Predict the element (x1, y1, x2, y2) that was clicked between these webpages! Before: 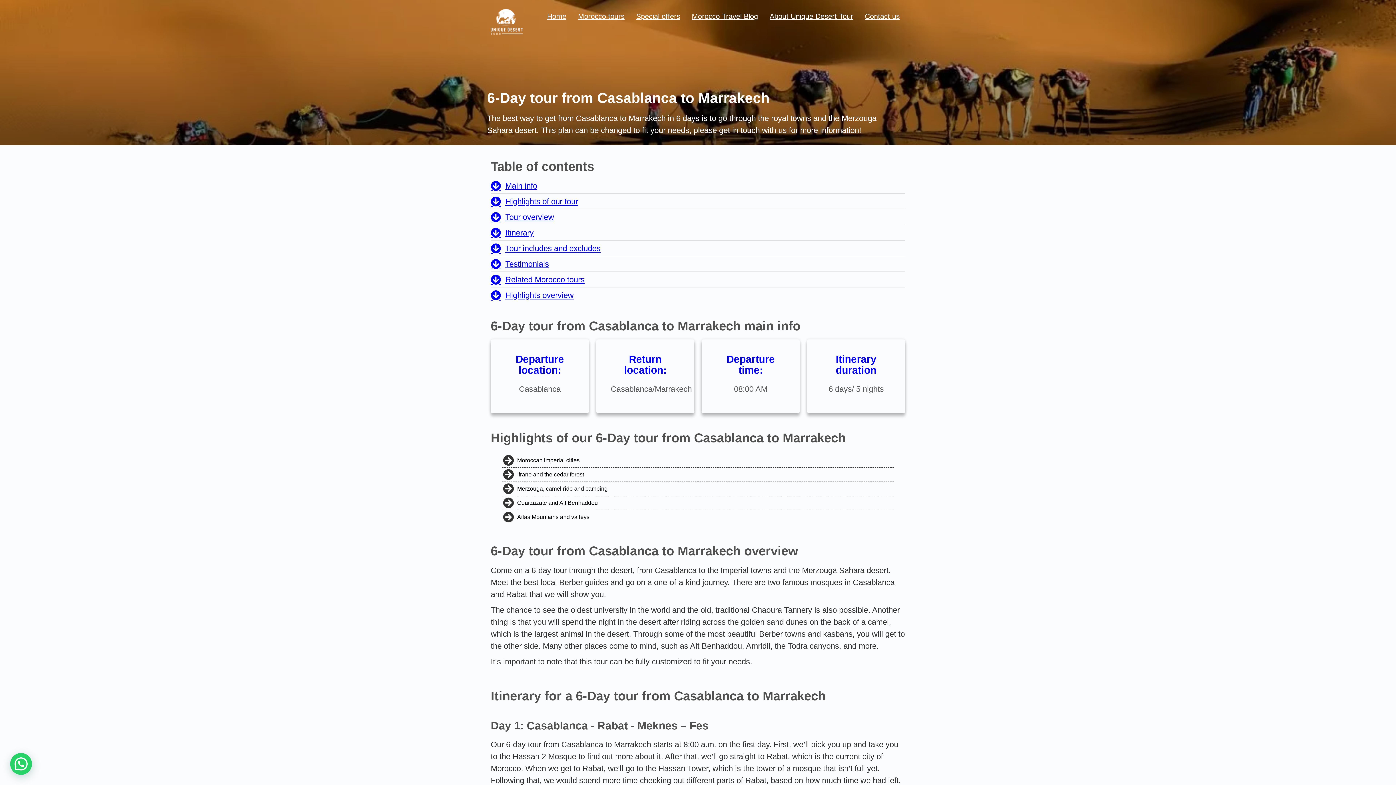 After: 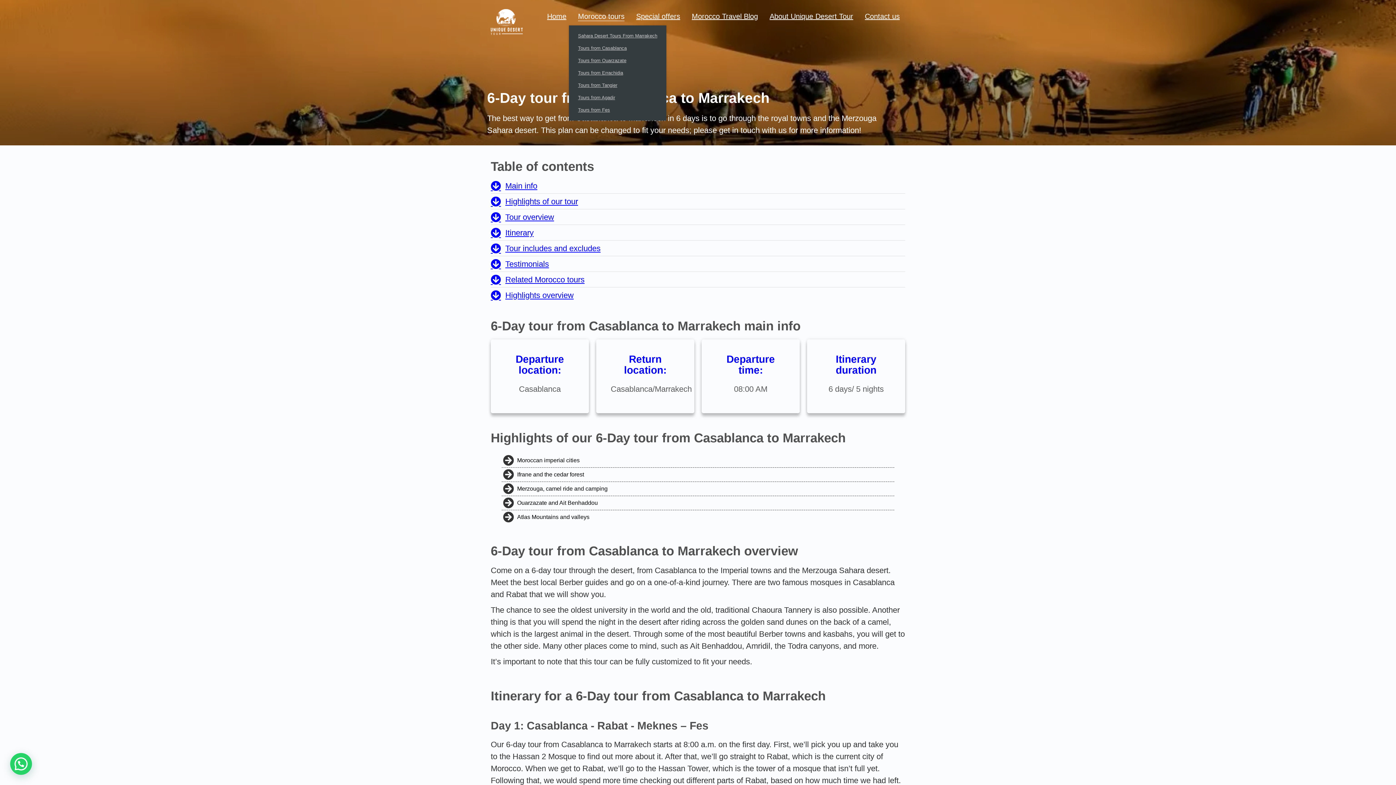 Action: label: Morocco tours bbox: (578, 7, 624, 25)